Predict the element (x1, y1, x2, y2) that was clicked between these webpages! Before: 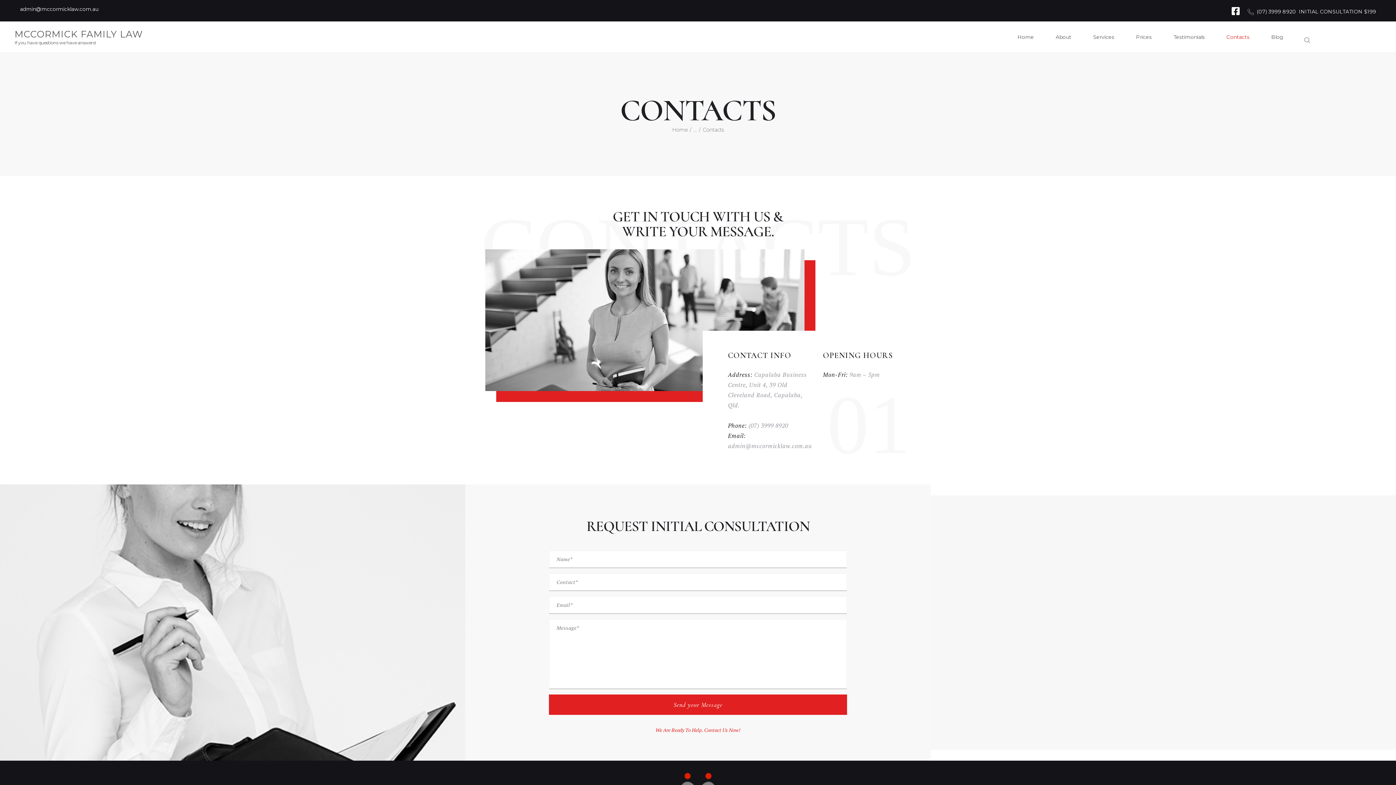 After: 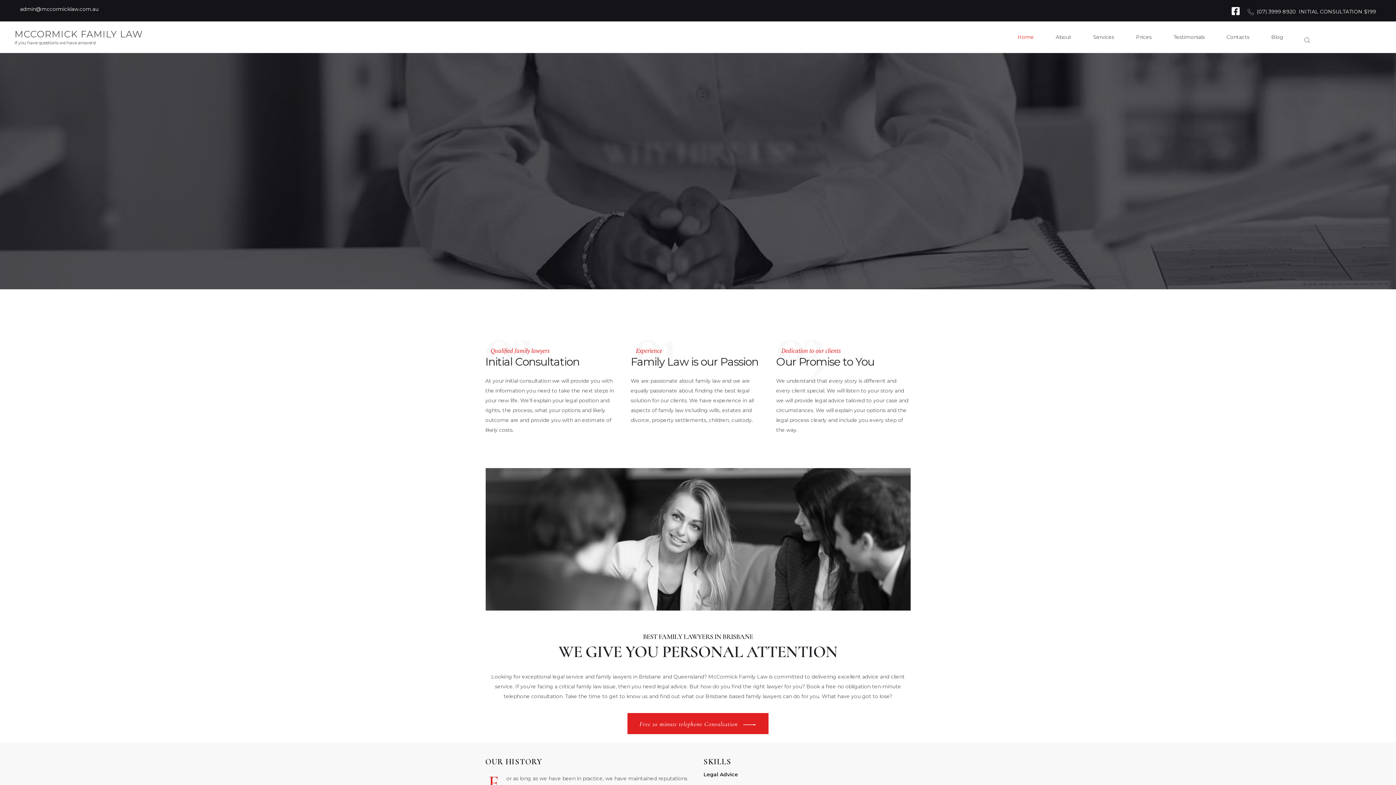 Action: label: MCCORMICK FAMILY LAW
If you have questions we have answers! bbox: (14, 28, 142, 45)